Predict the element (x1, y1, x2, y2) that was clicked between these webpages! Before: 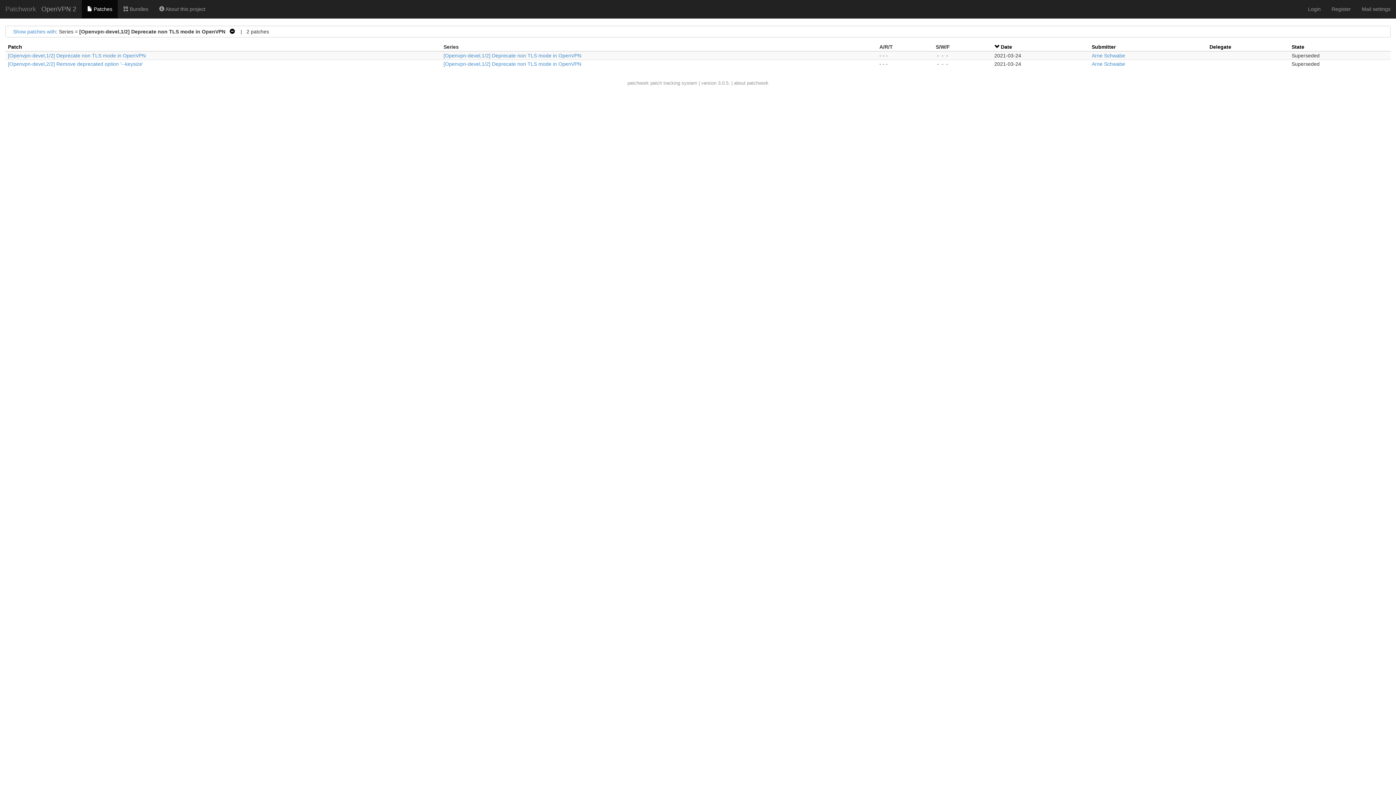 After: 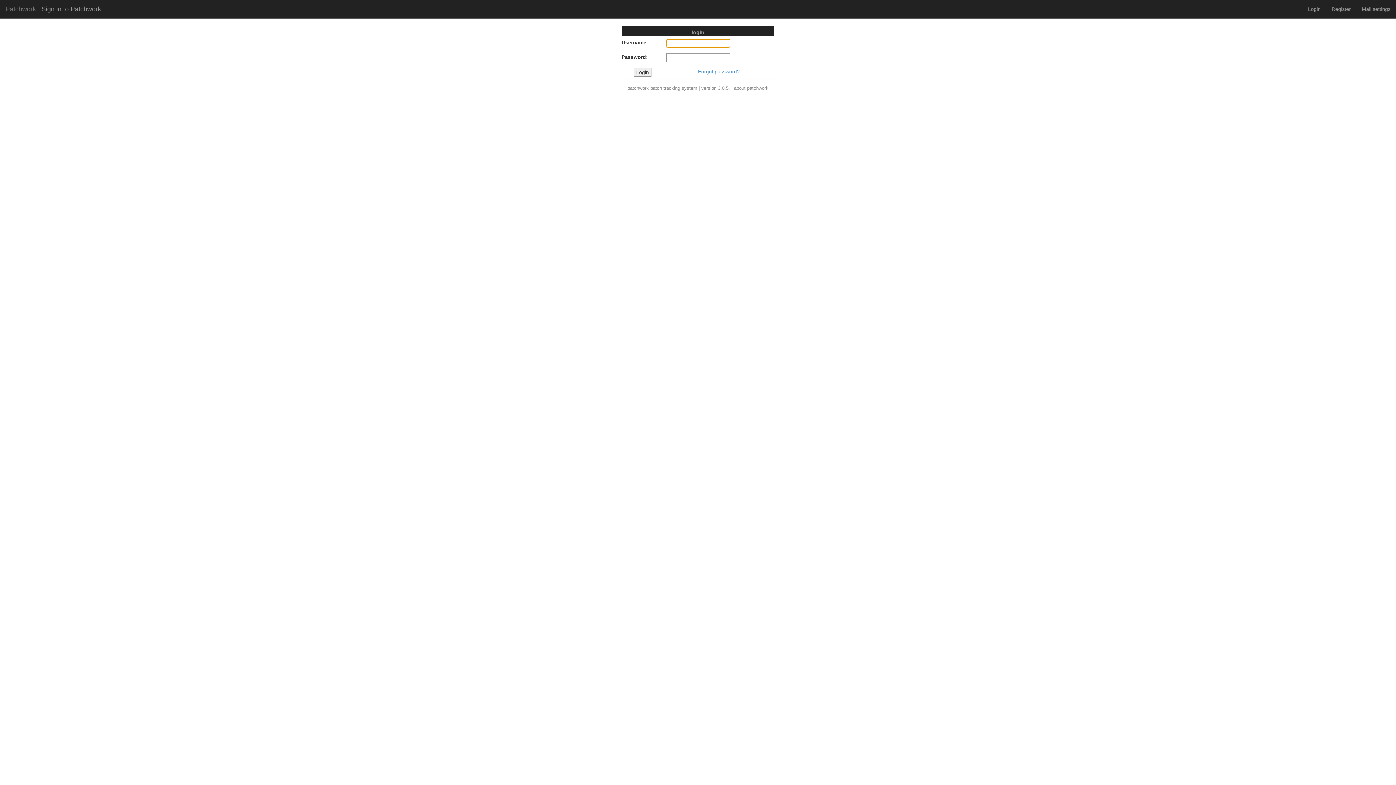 Action: bbox: (117, 0, 153, 18) label:  Bundles